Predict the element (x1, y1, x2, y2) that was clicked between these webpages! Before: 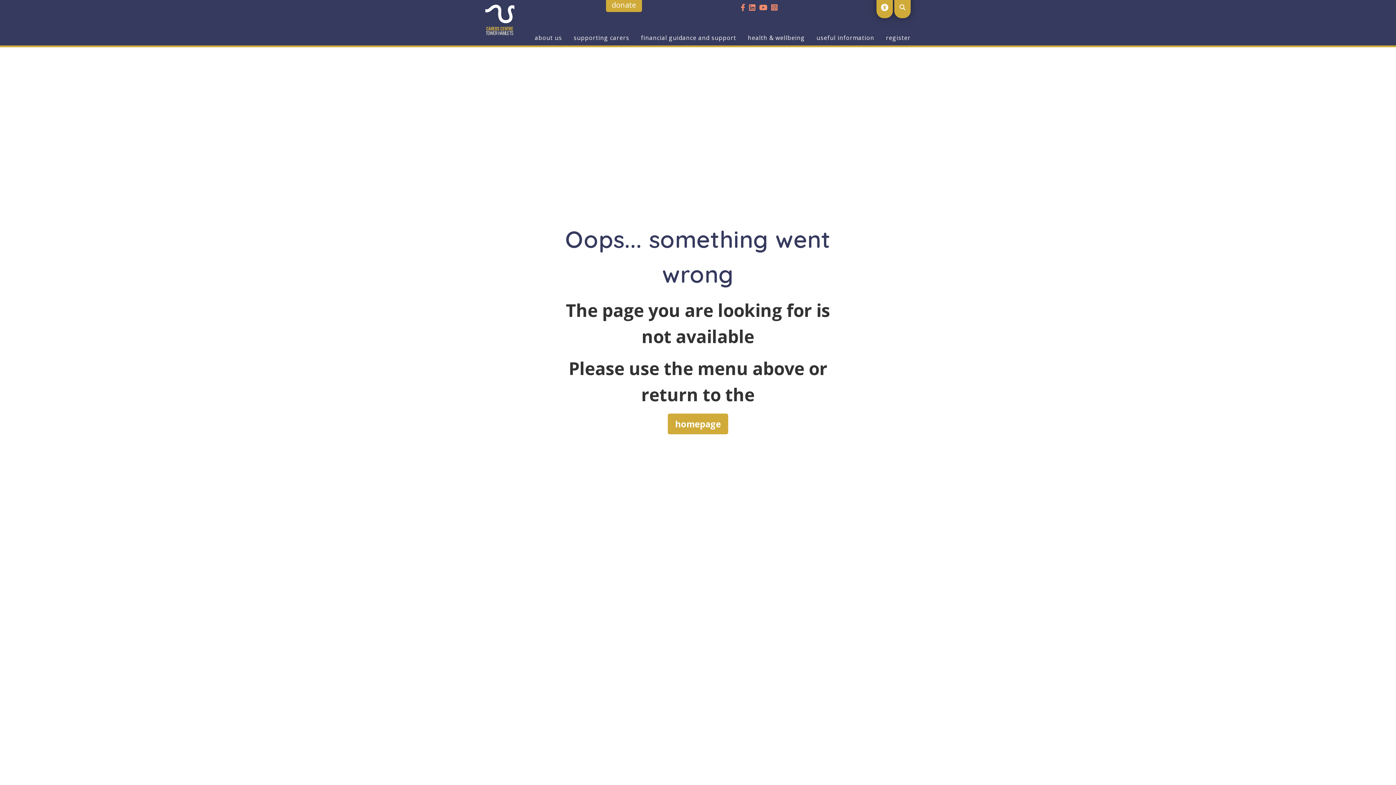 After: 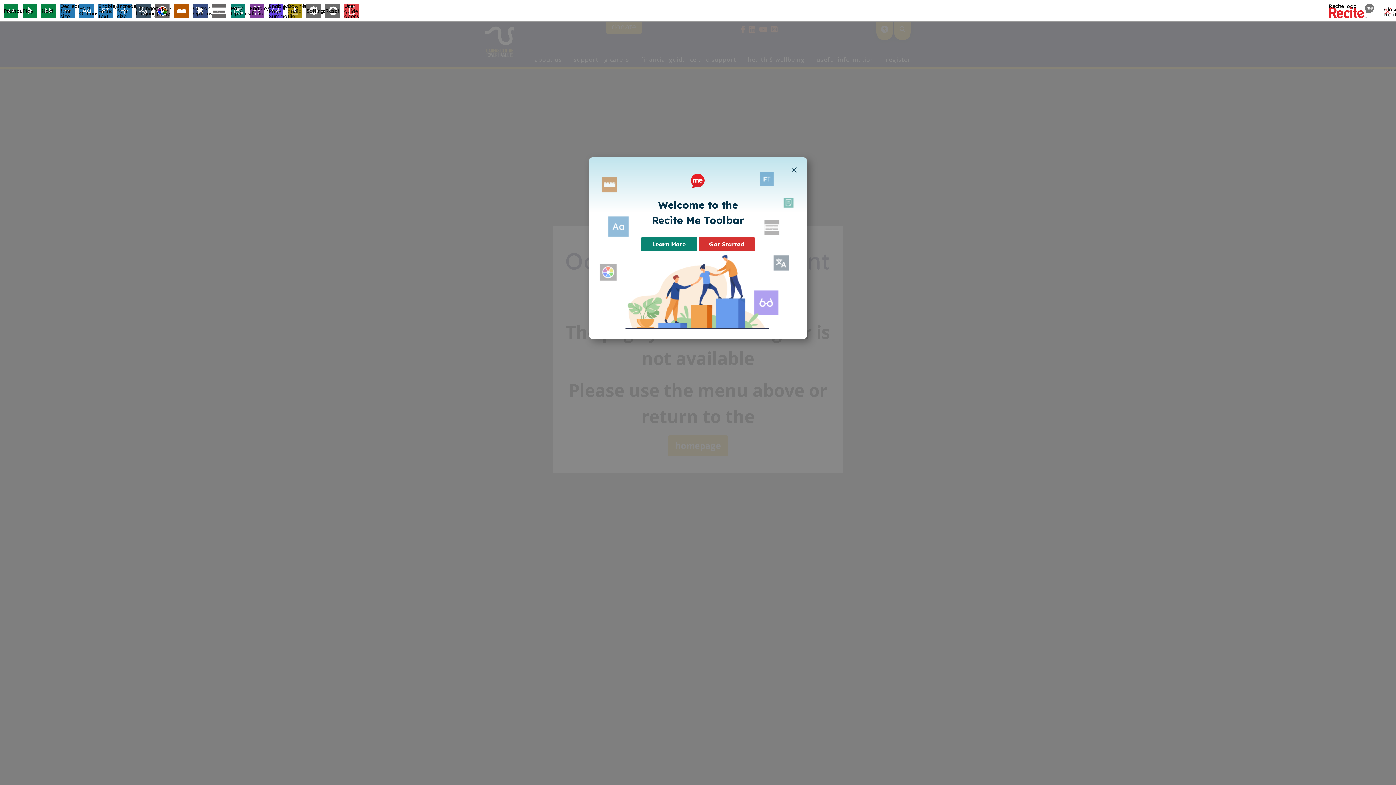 Action: bbox: (876, 3, 893, 11)